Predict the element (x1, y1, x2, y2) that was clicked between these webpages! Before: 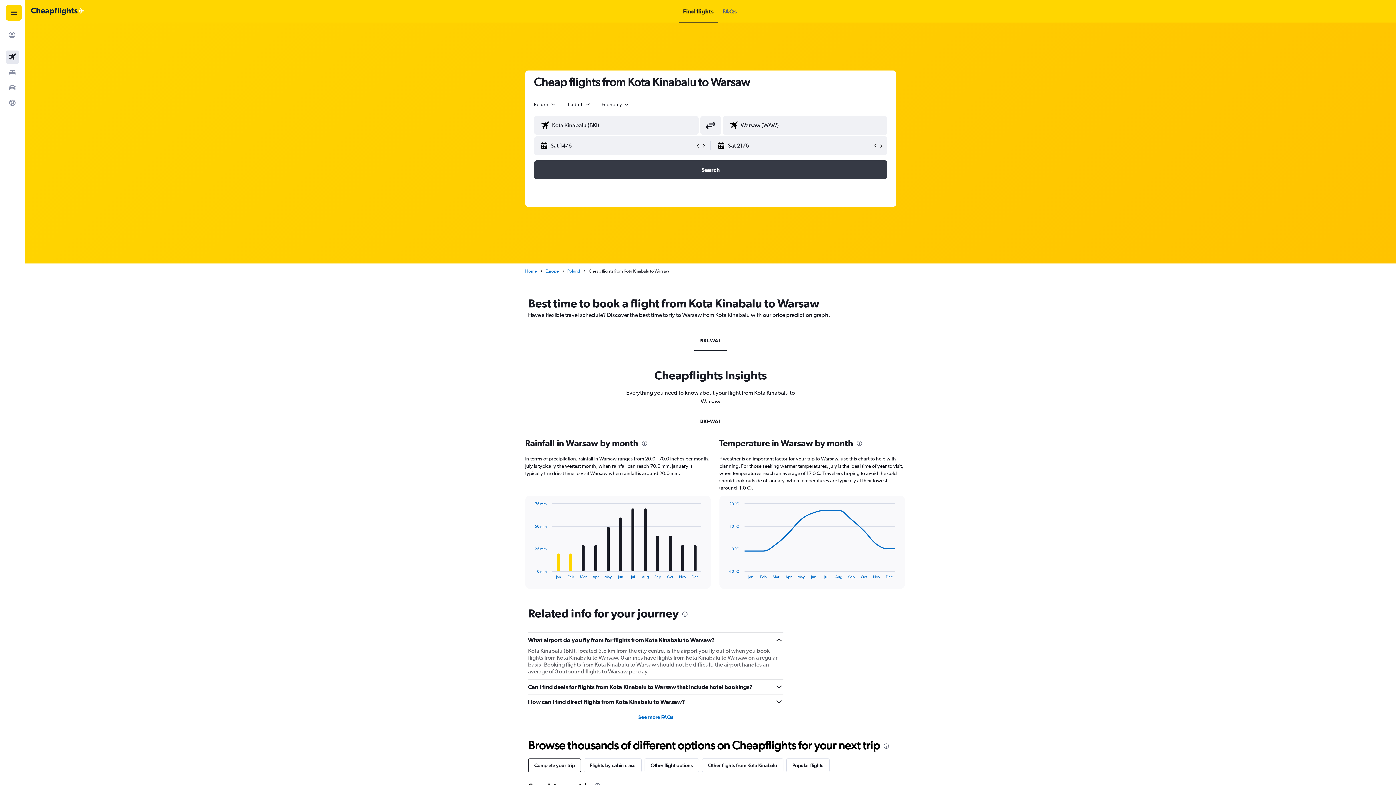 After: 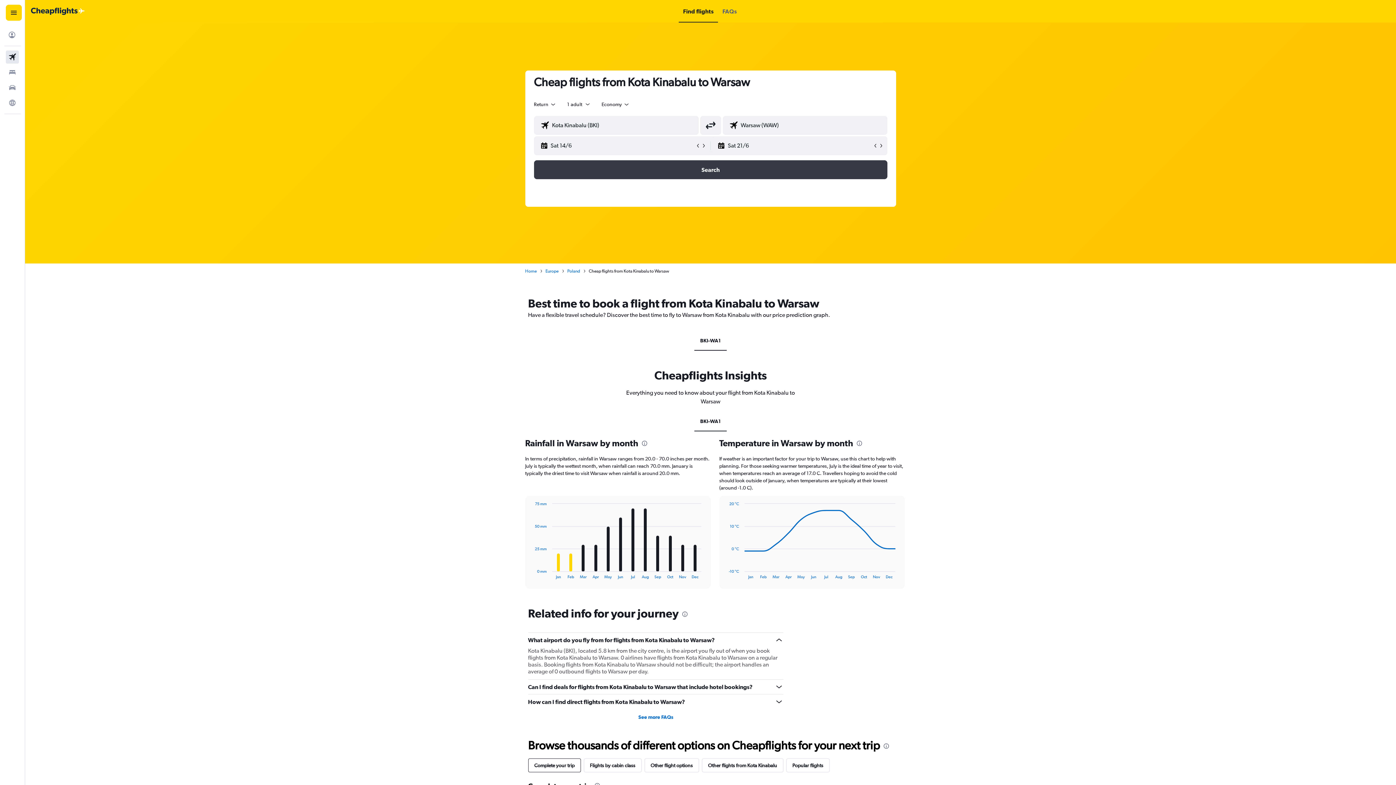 Action: bbox: (528, 758, 580, 772) label: Complete your trip